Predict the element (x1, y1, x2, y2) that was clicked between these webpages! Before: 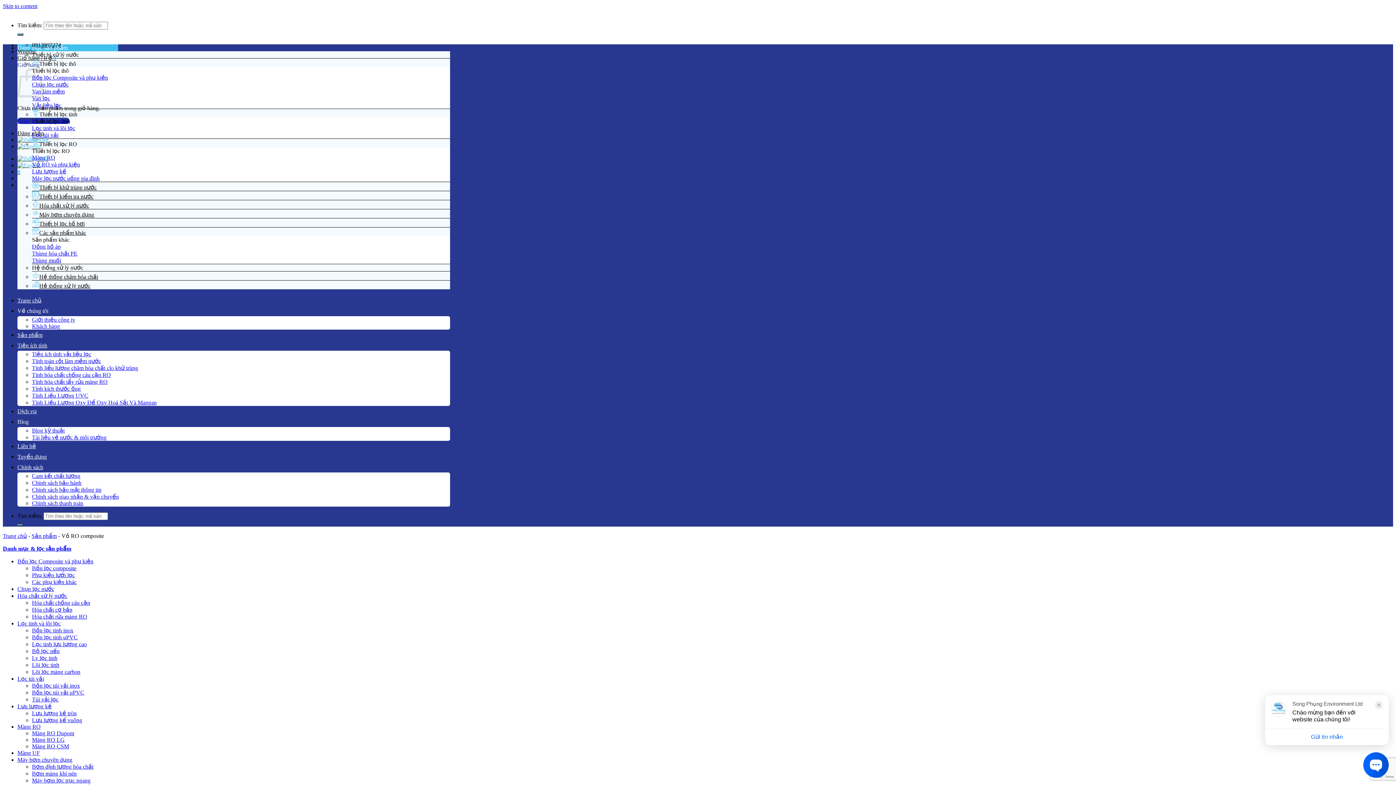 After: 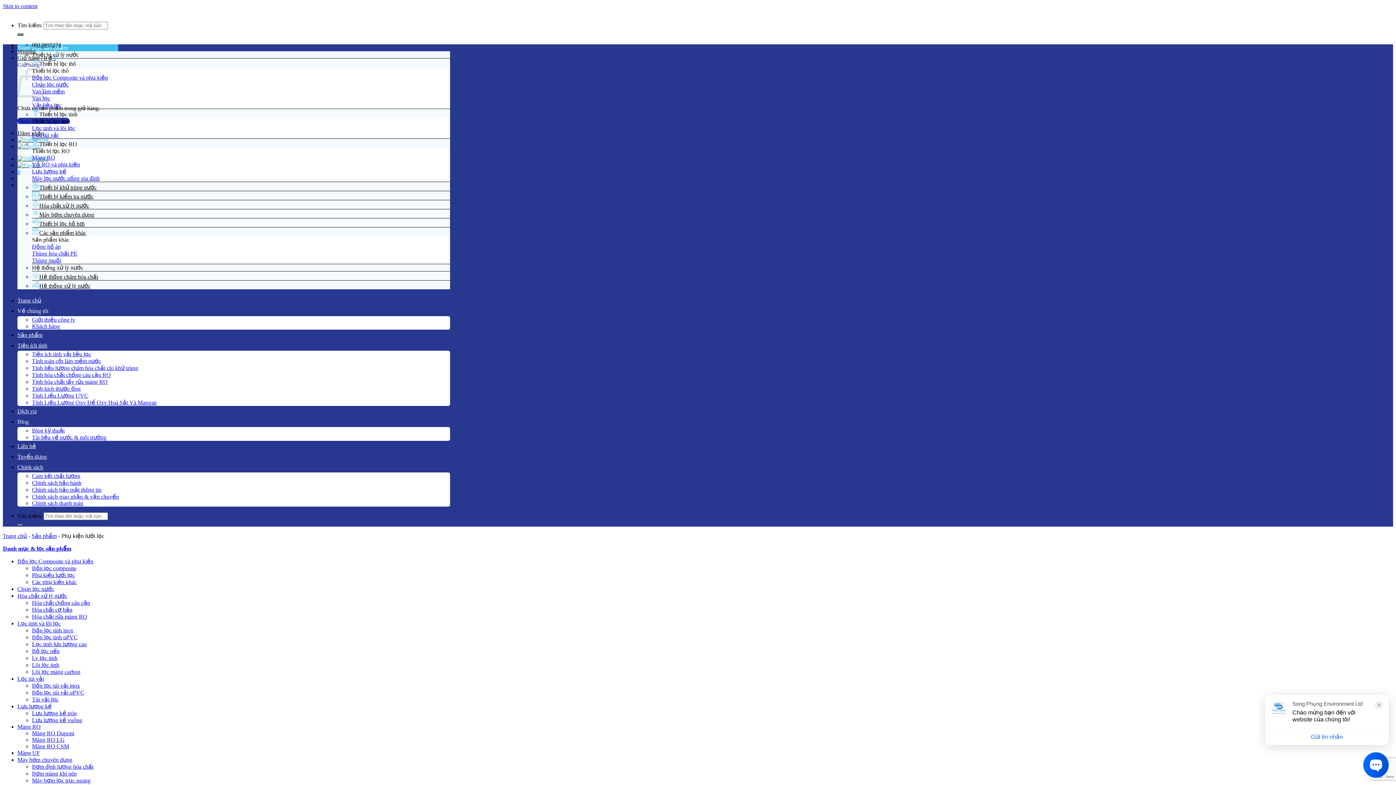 Action: bbox: (32, 572, 74, 578) label: Phụ kiện lưới lọc